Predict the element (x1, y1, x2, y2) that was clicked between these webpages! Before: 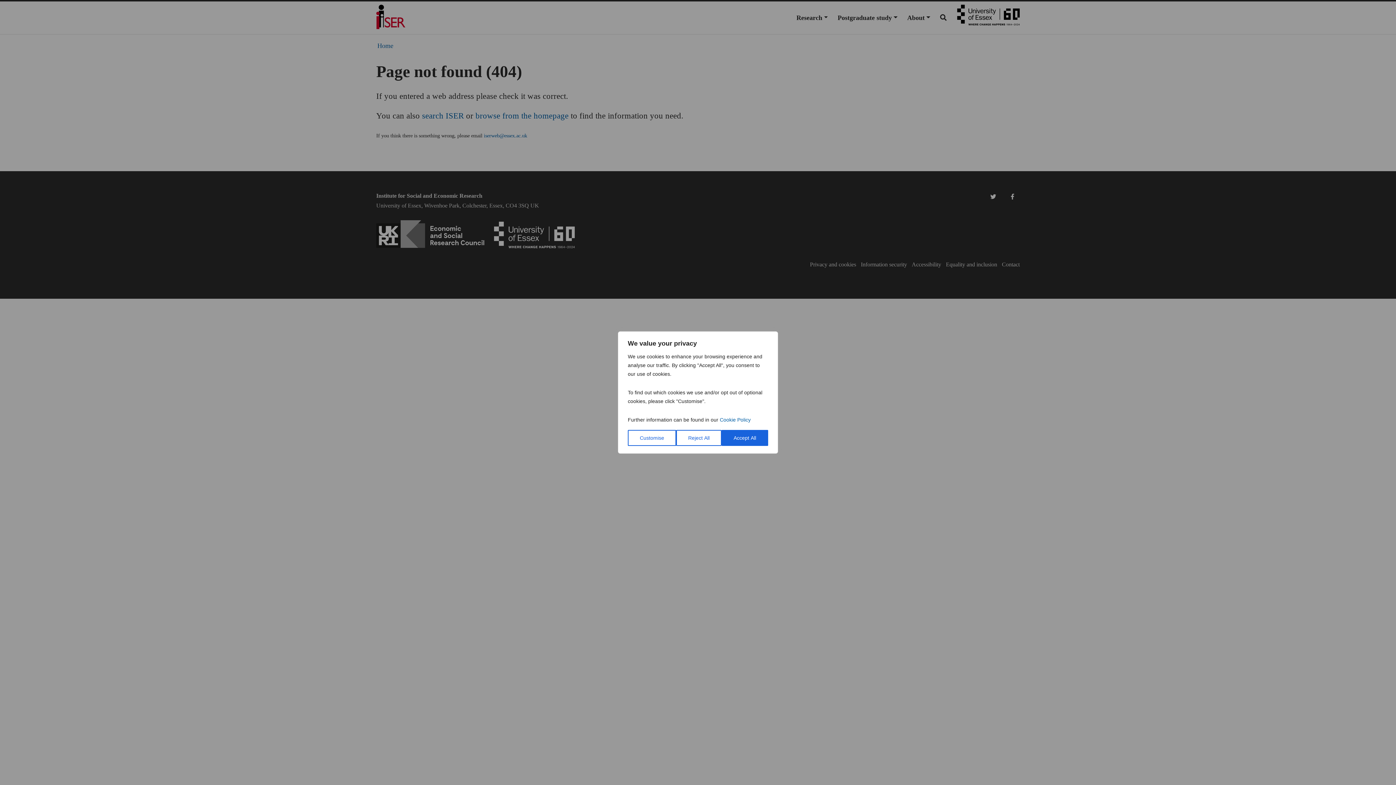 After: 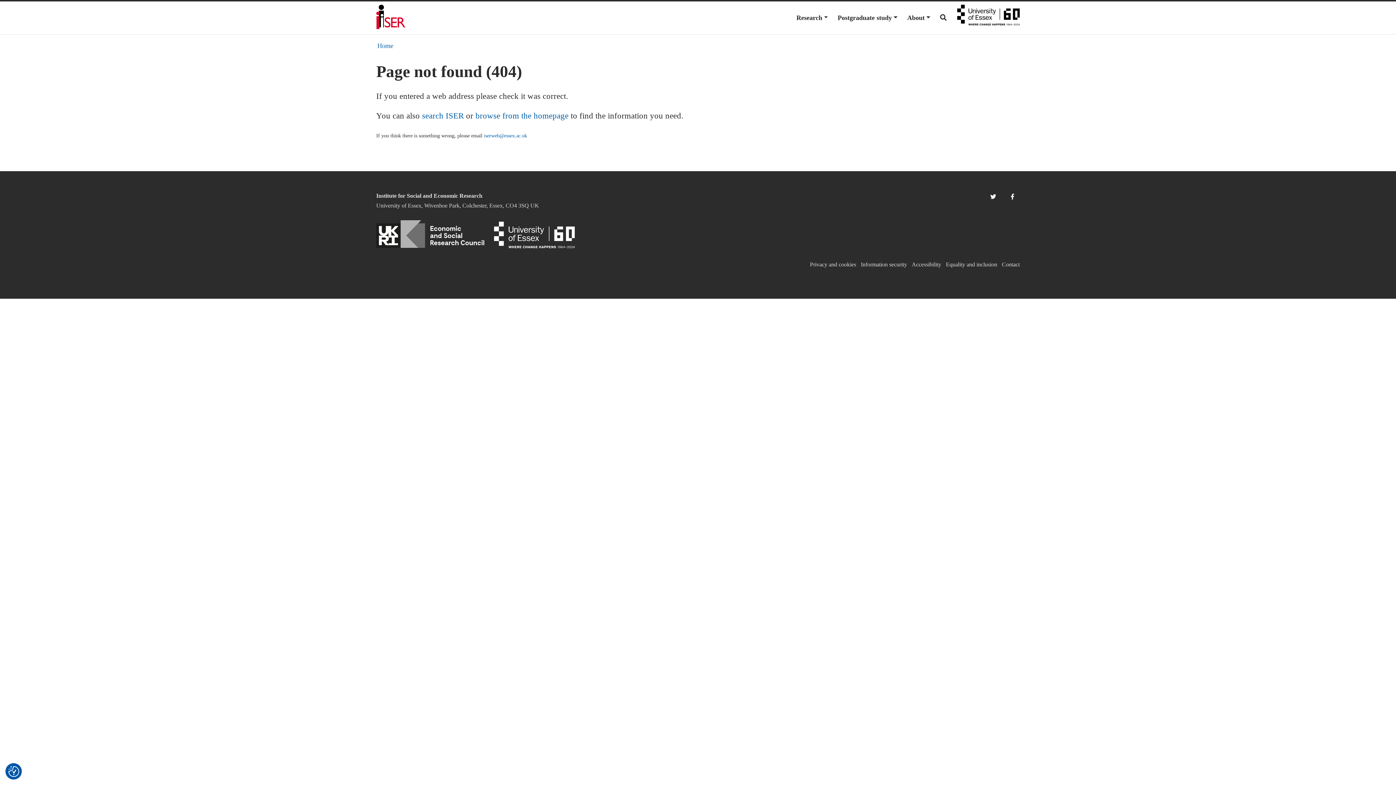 Action: bbox: (676, 430, 721, 446) label: Reject All